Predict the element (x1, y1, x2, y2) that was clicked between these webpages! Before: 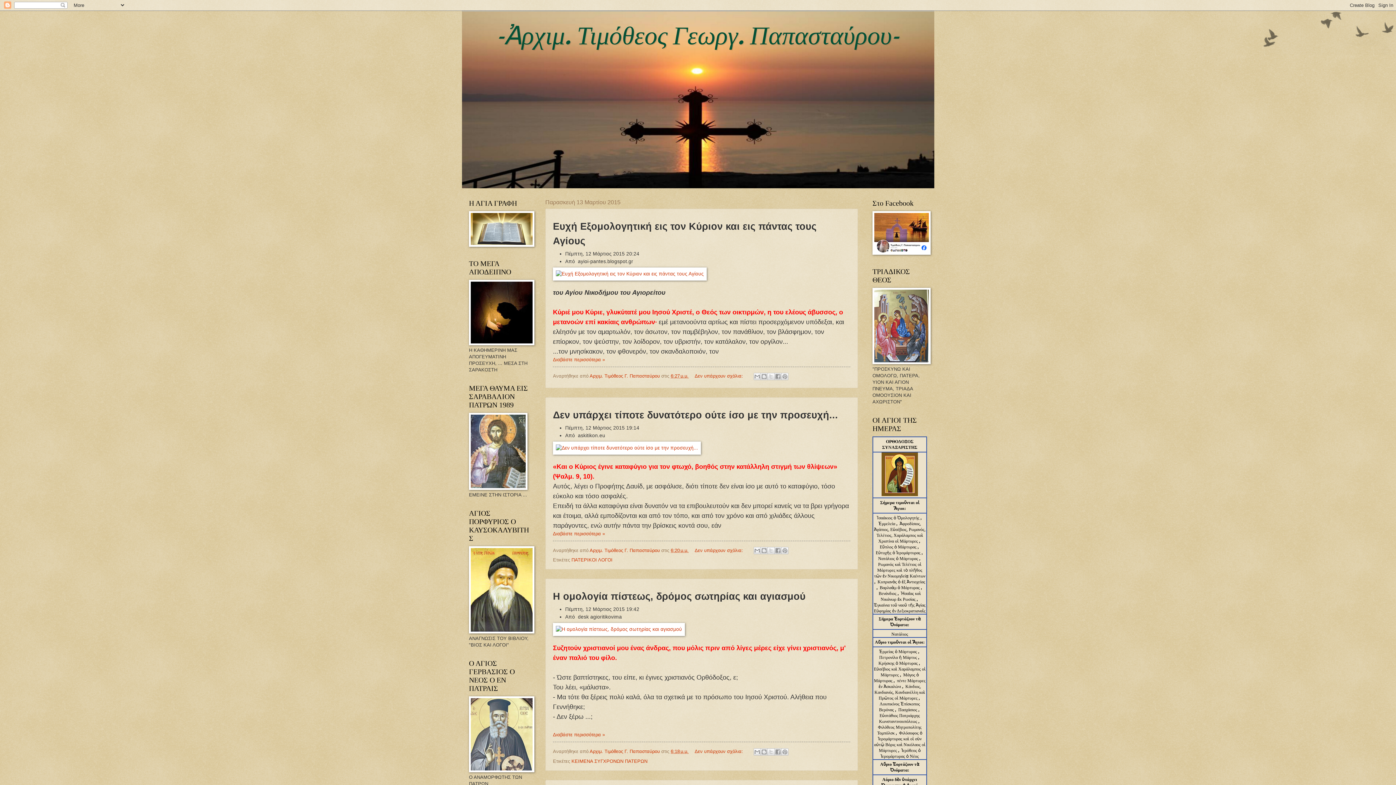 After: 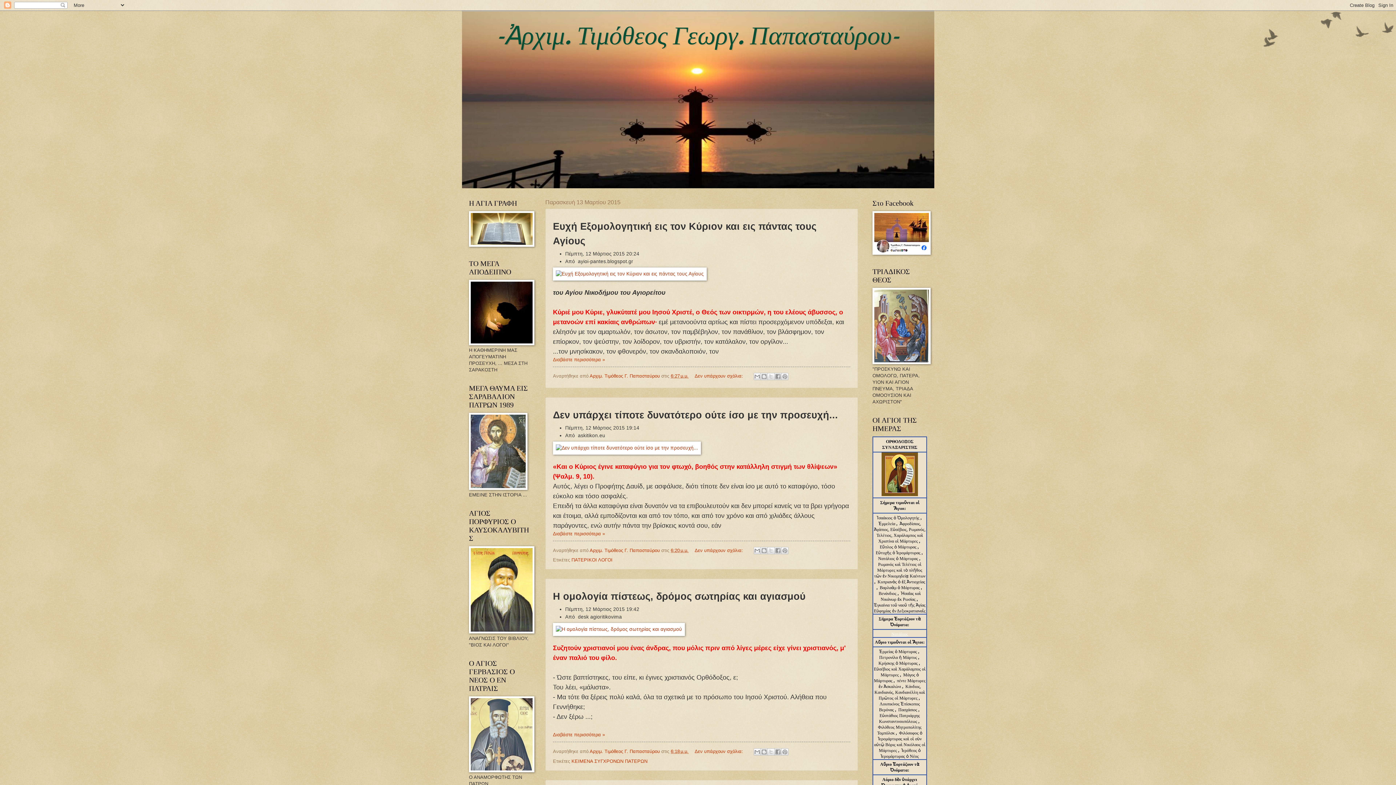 Action: bbox: (891, 632, 908, 637) label: Νατάλιος